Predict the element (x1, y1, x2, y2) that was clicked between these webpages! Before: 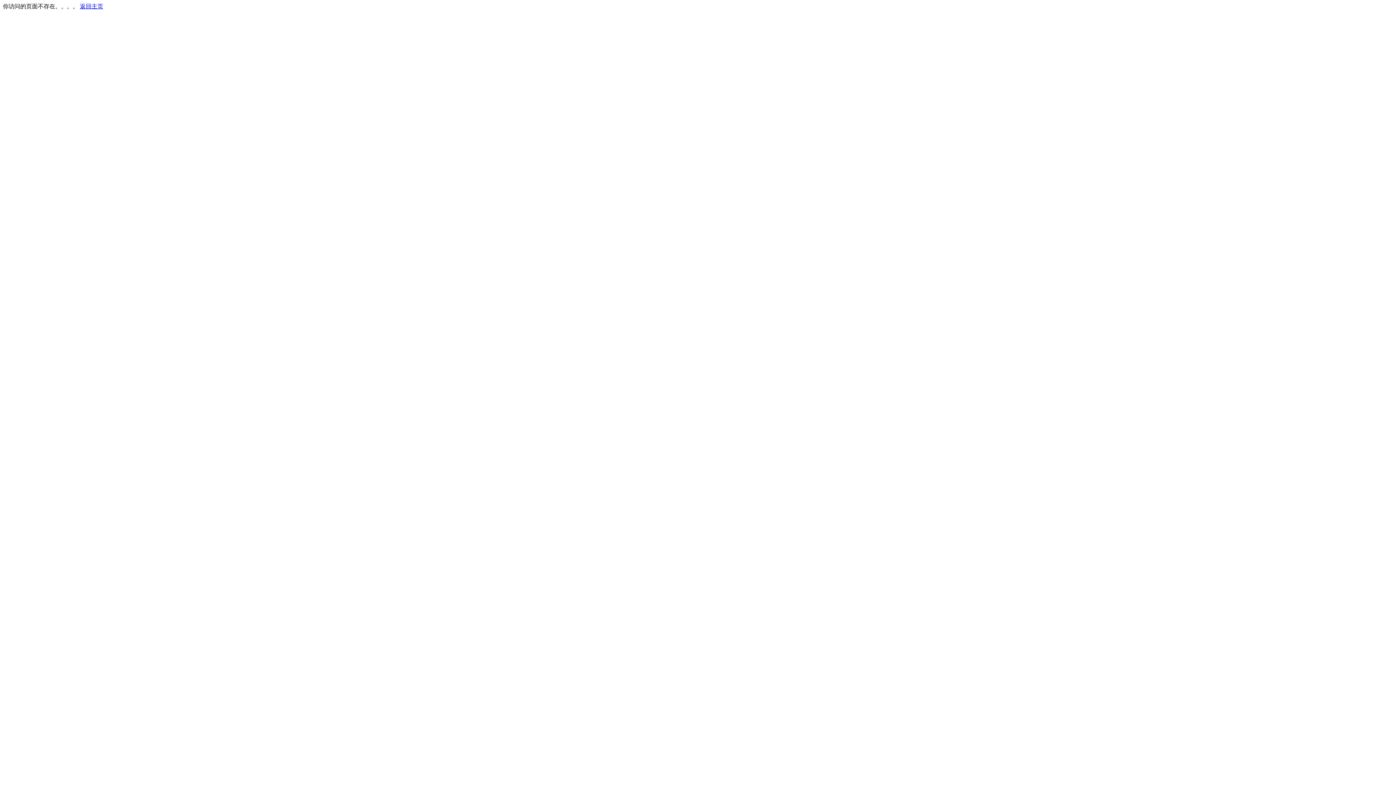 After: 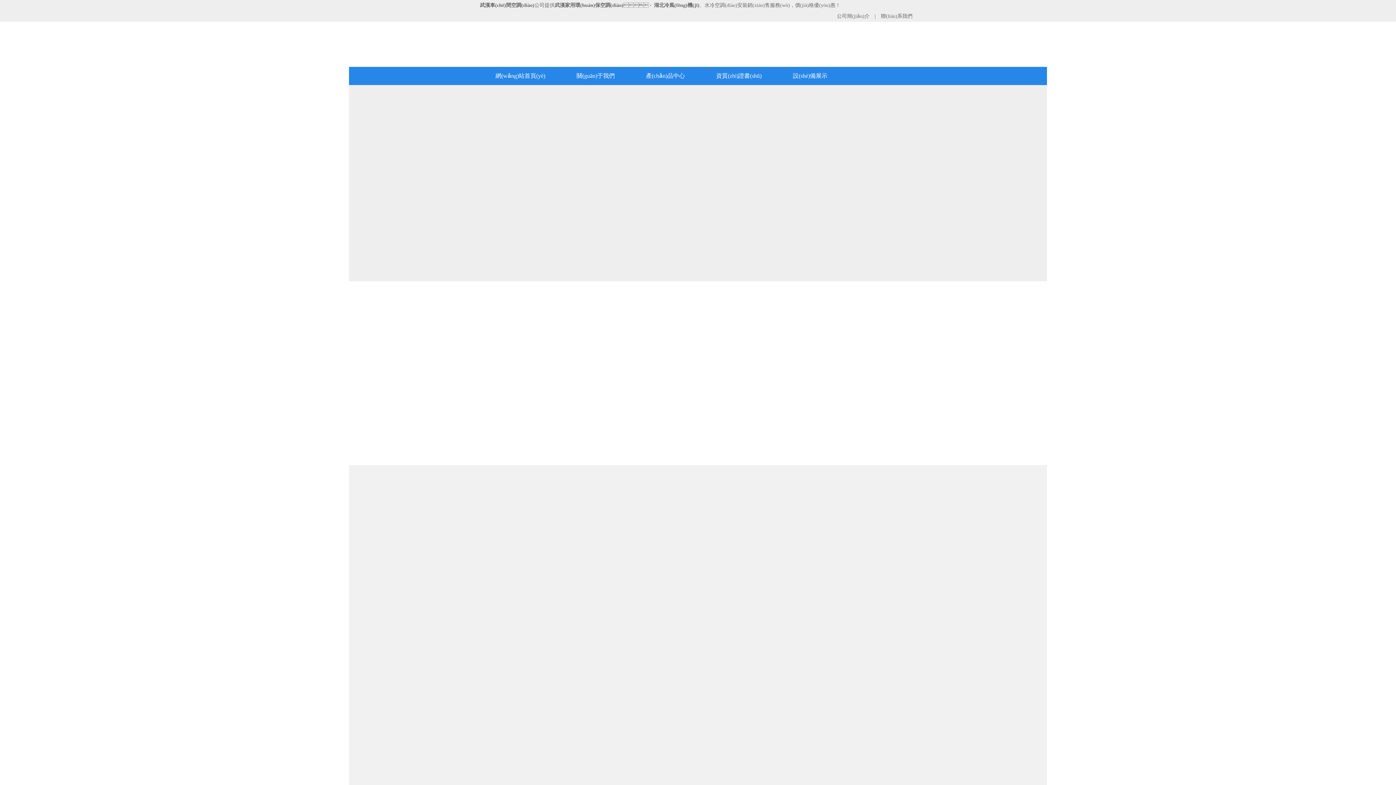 Action: bbox: (80, 3, 103, 9) label: 返回主页